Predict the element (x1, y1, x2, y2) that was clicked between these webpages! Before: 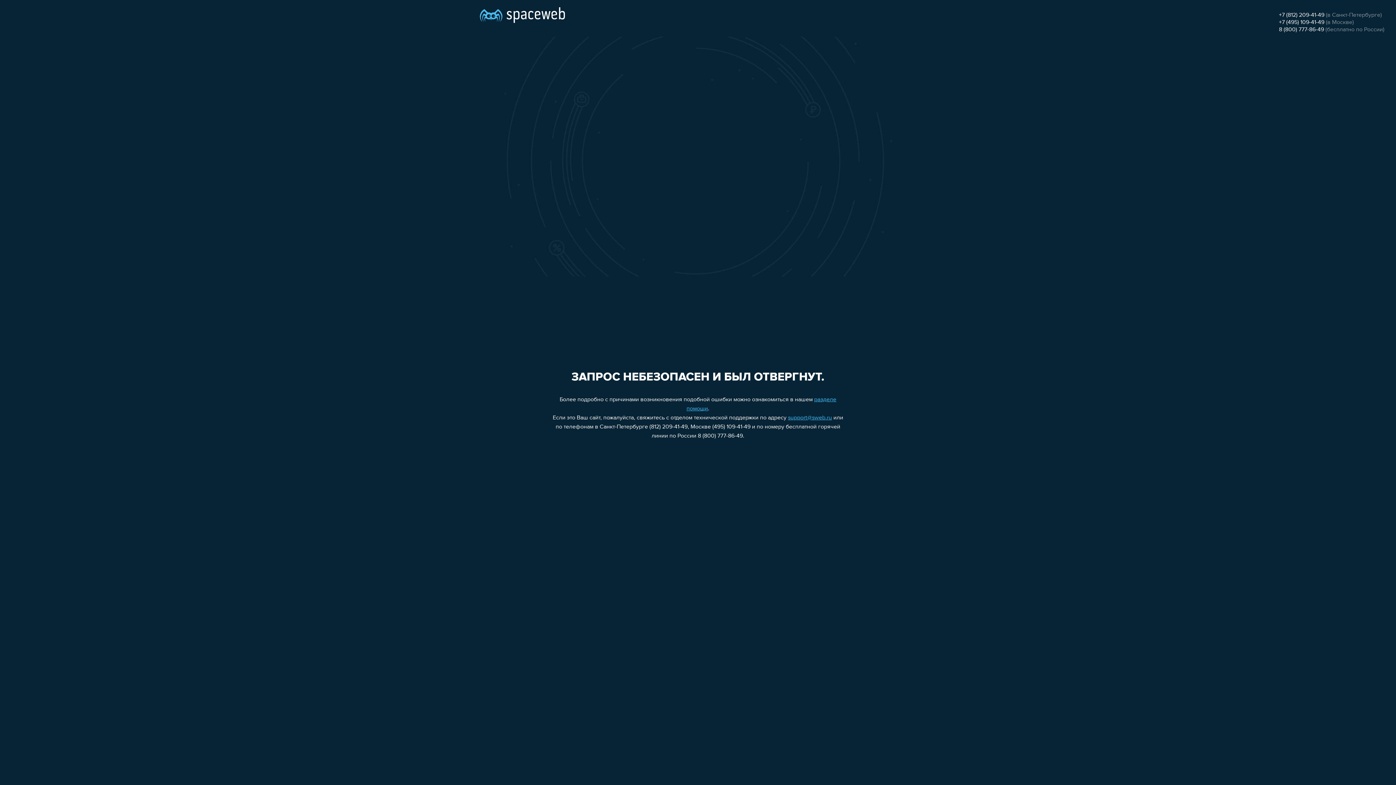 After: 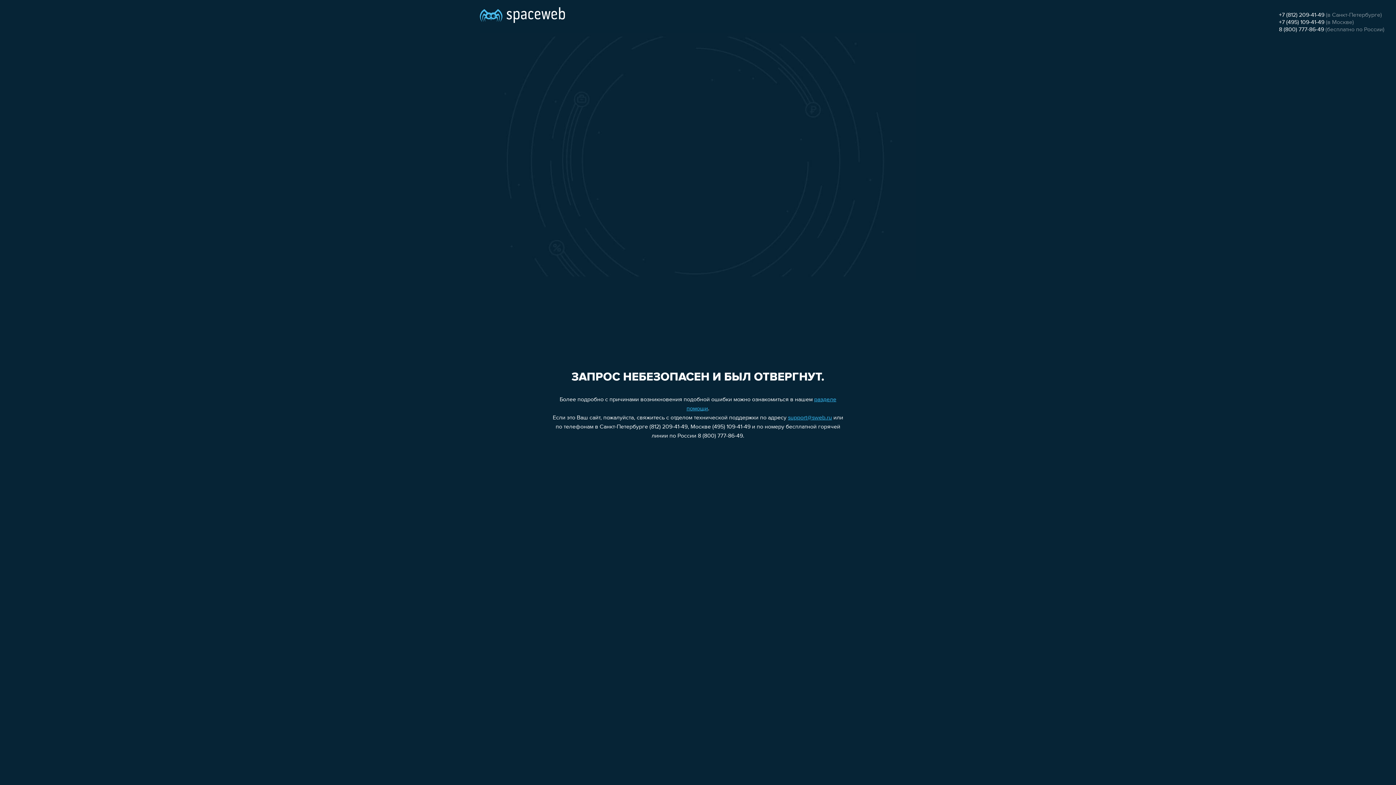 Action: label: +7 (495) 109-41-49 bbox: (1279, 19, 1324, 25)